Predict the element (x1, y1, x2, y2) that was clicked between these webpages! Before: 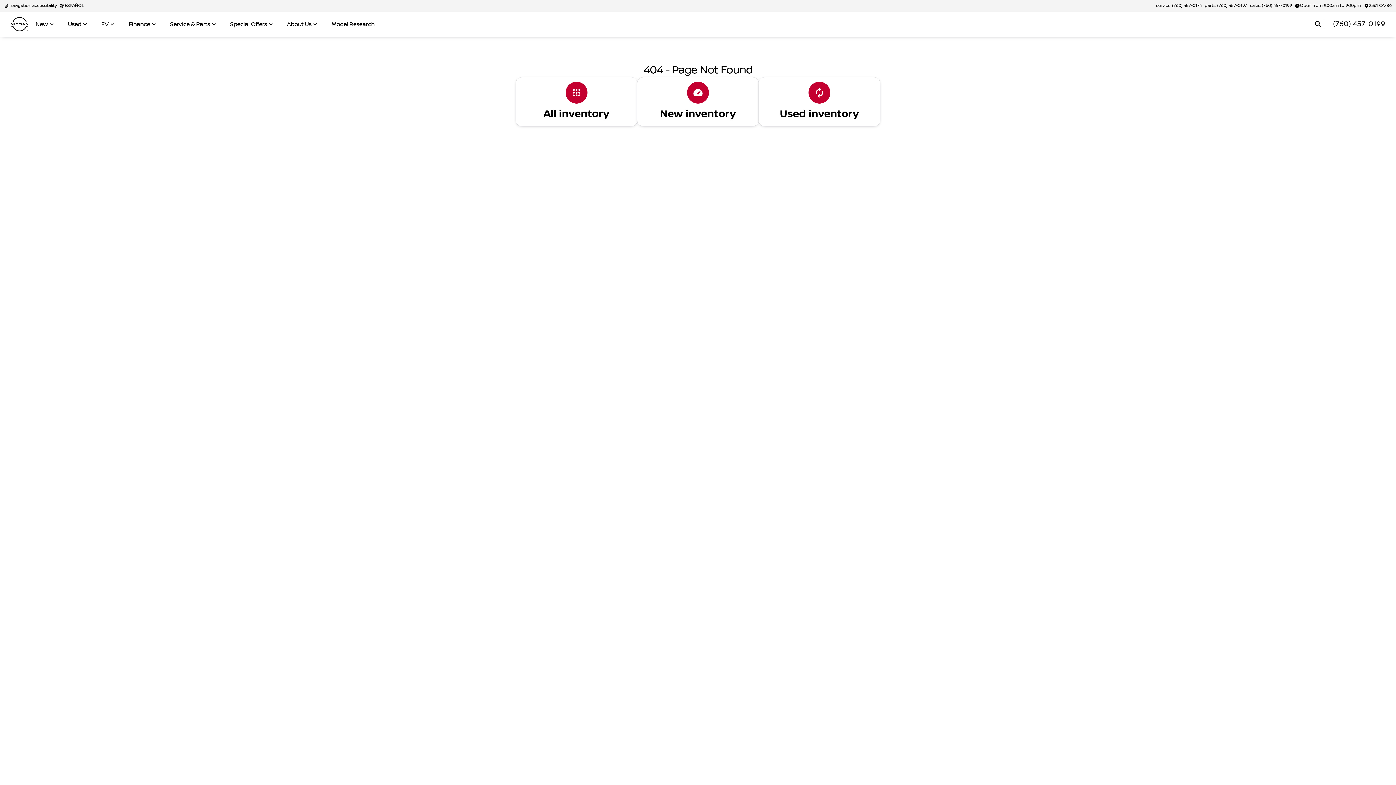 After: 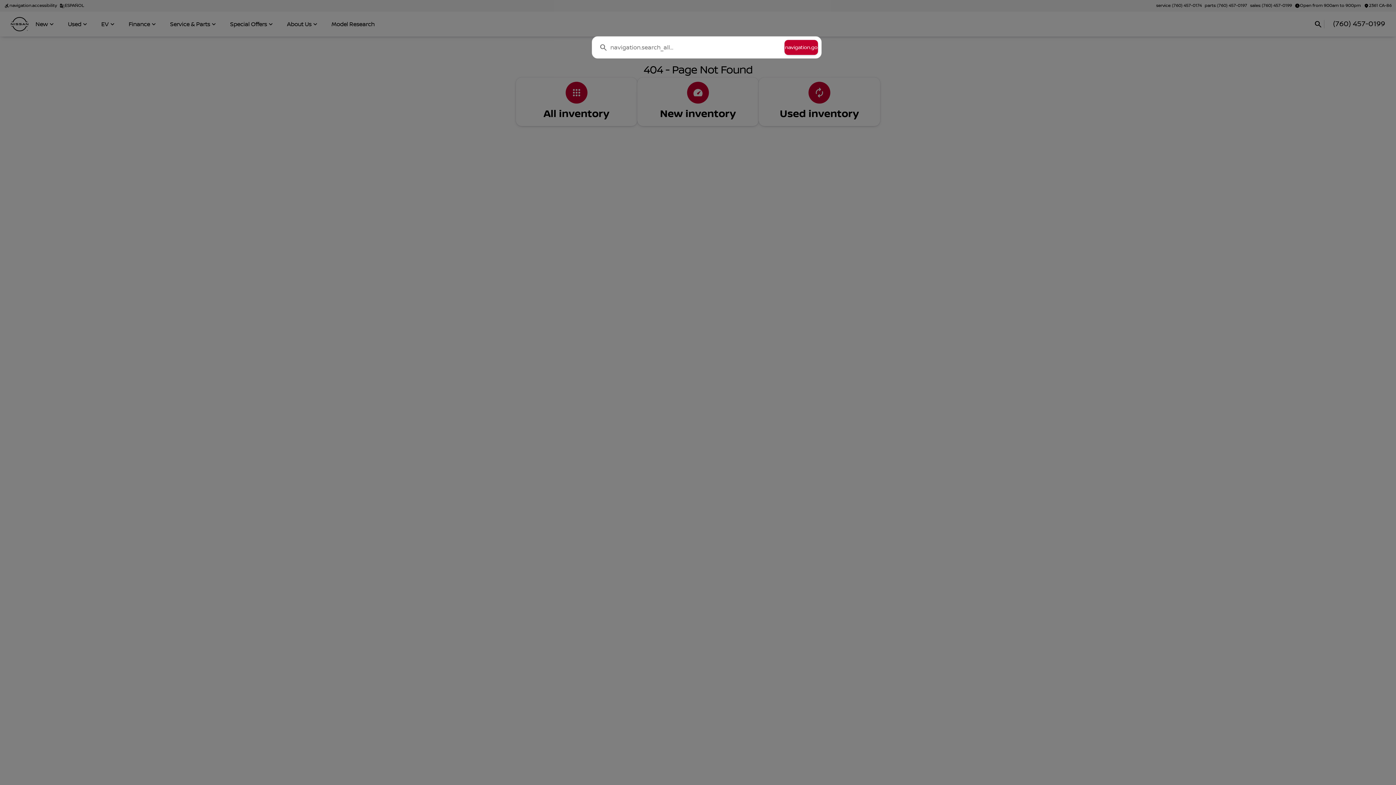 Action: label: Open search bbox: (1312, 18, 1324, 30)